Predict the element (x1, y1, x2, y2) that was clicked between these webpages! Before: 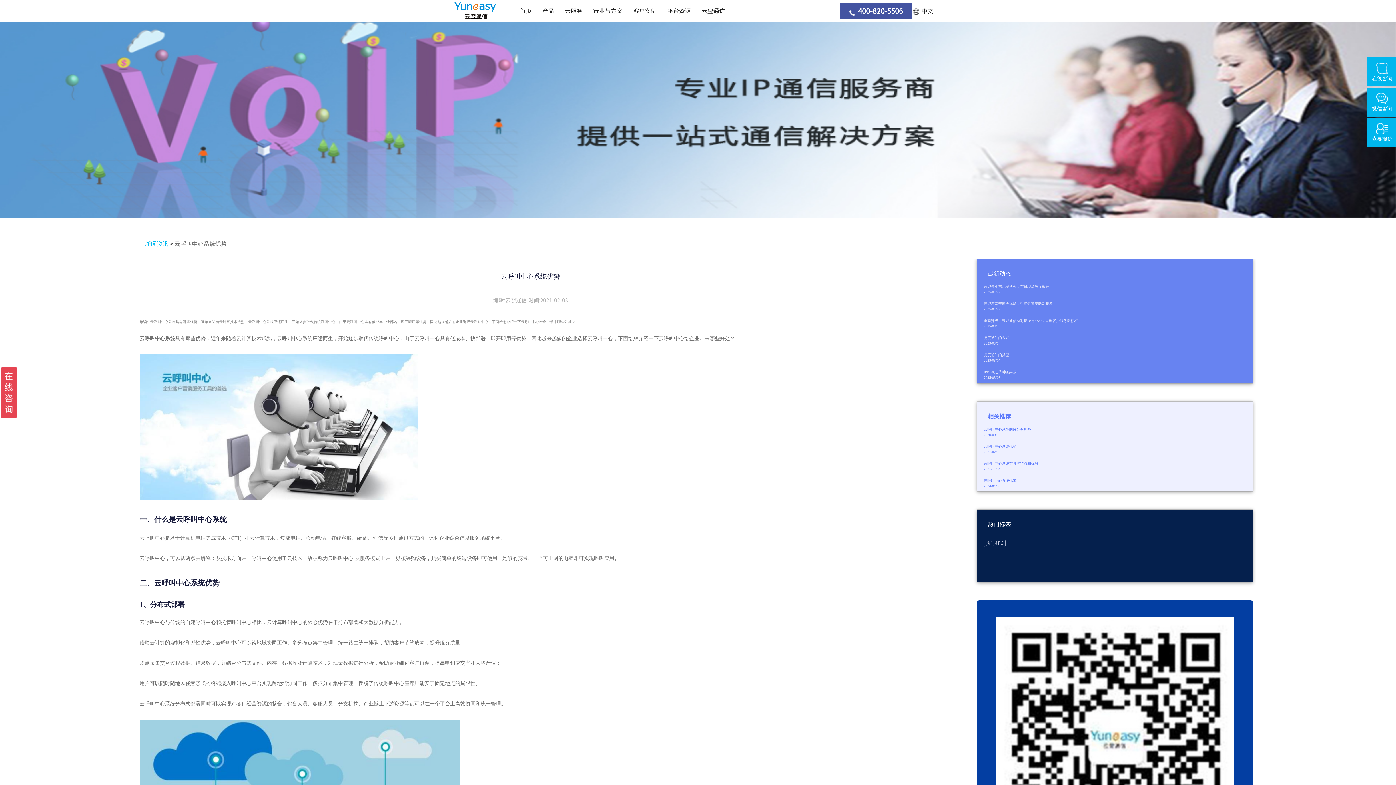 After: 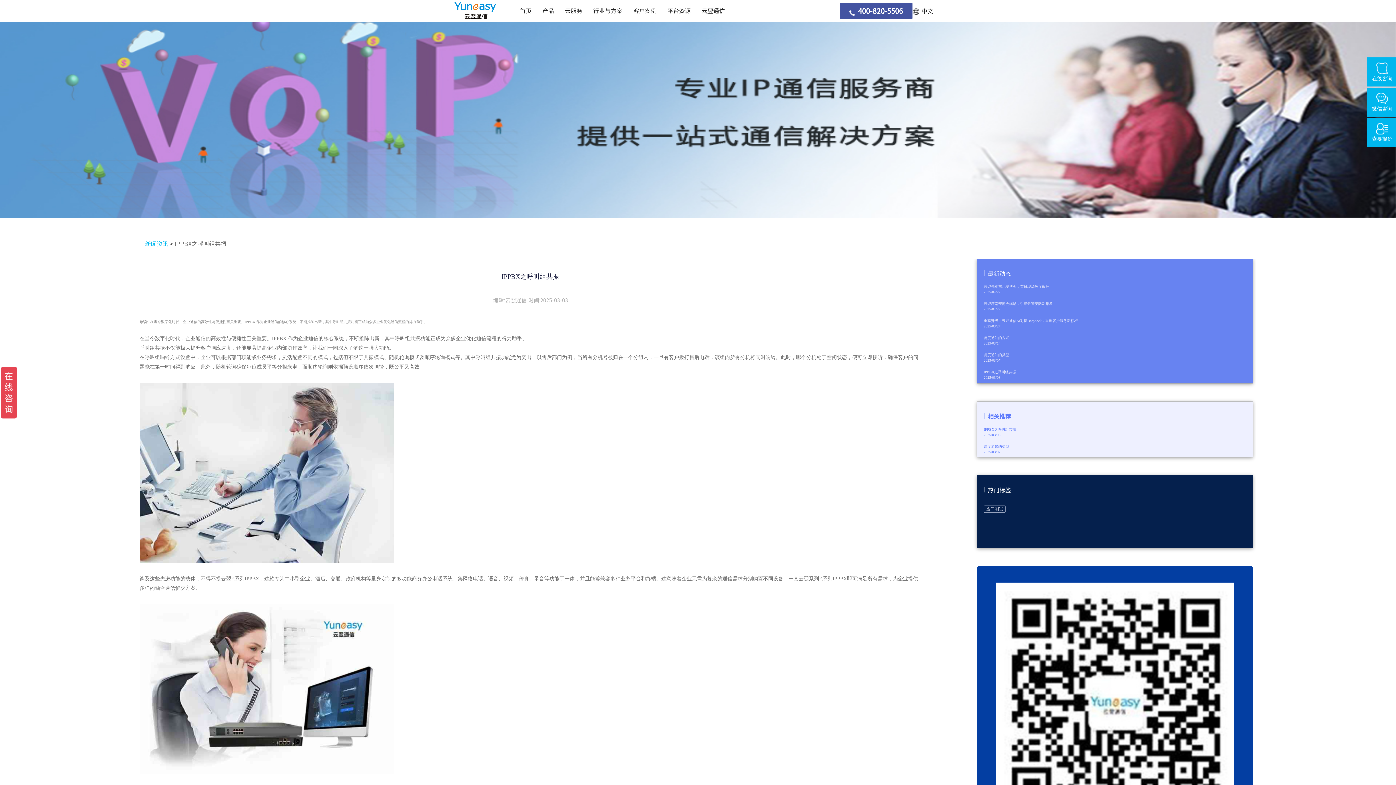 Action: label: IPPBX之呼叫组共振 bbox: (984, 370, 1016, 374)